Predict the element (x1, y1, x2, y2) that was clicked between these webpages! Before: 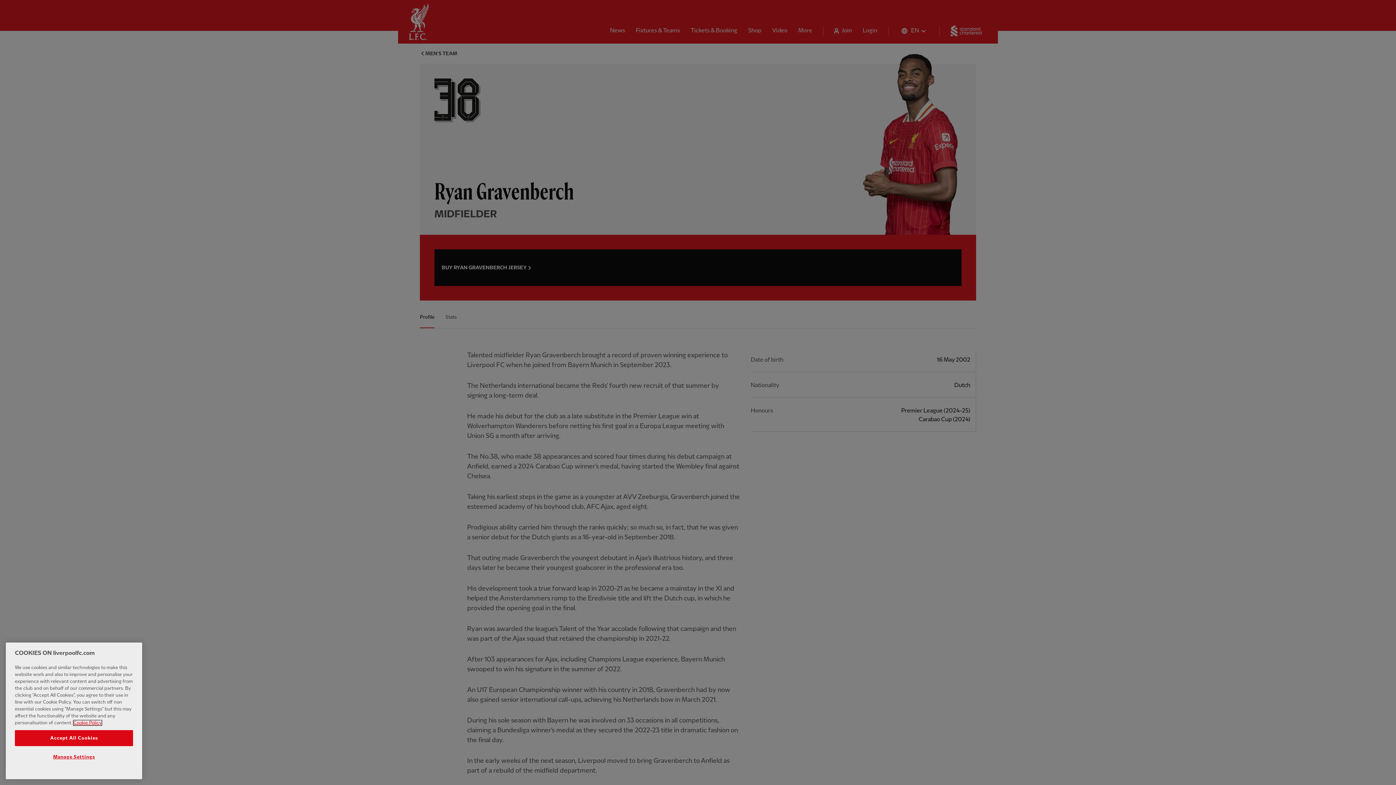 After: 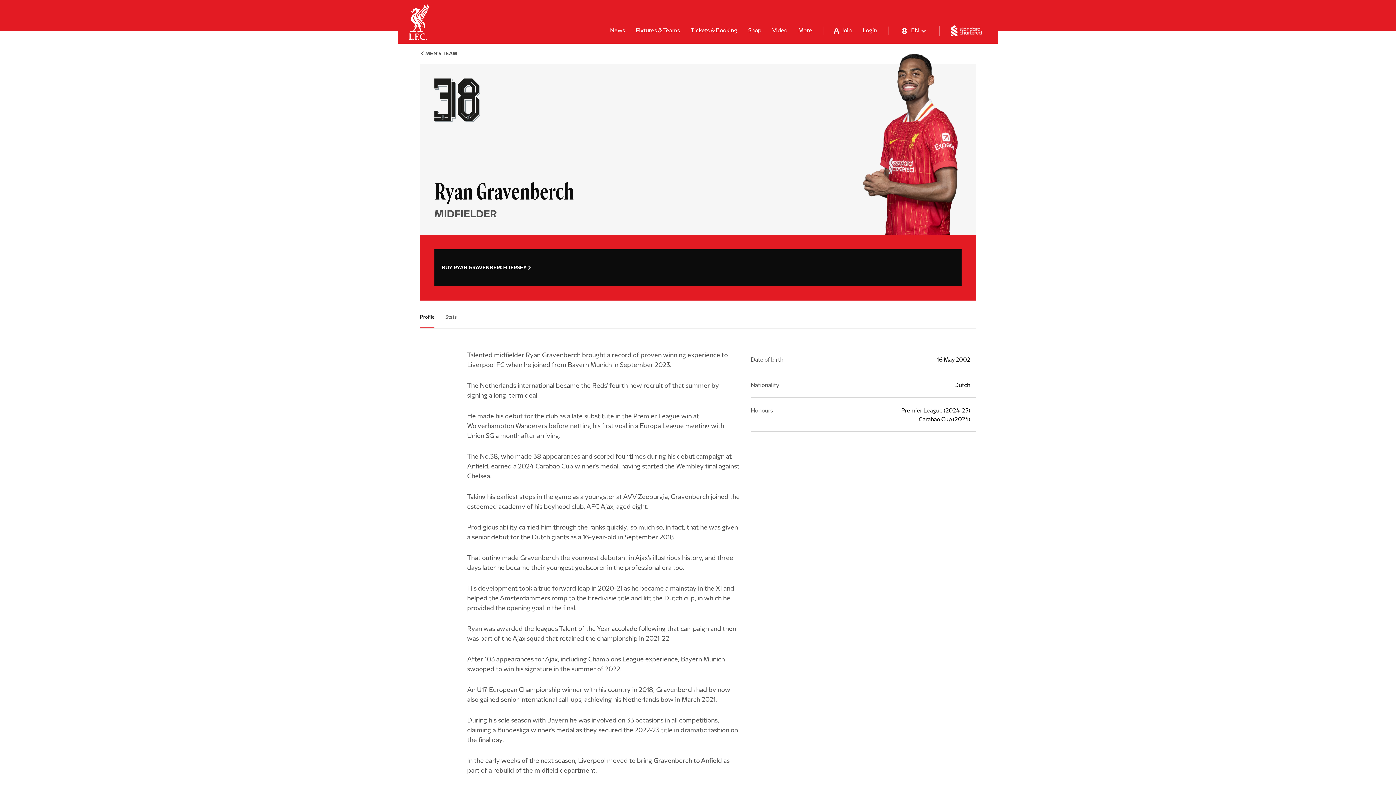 Action: label: Accept All Cookies bbox: (14, 730, 133, 746)